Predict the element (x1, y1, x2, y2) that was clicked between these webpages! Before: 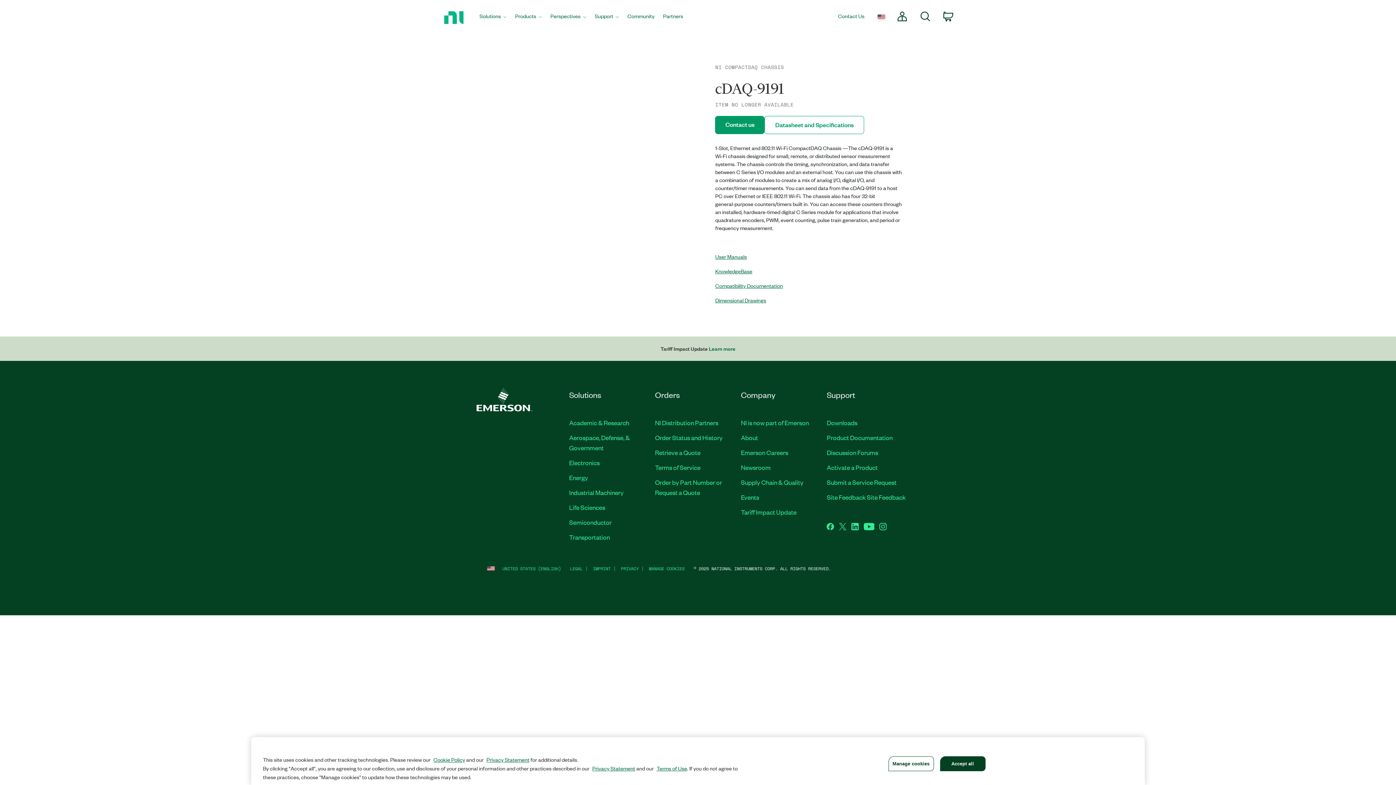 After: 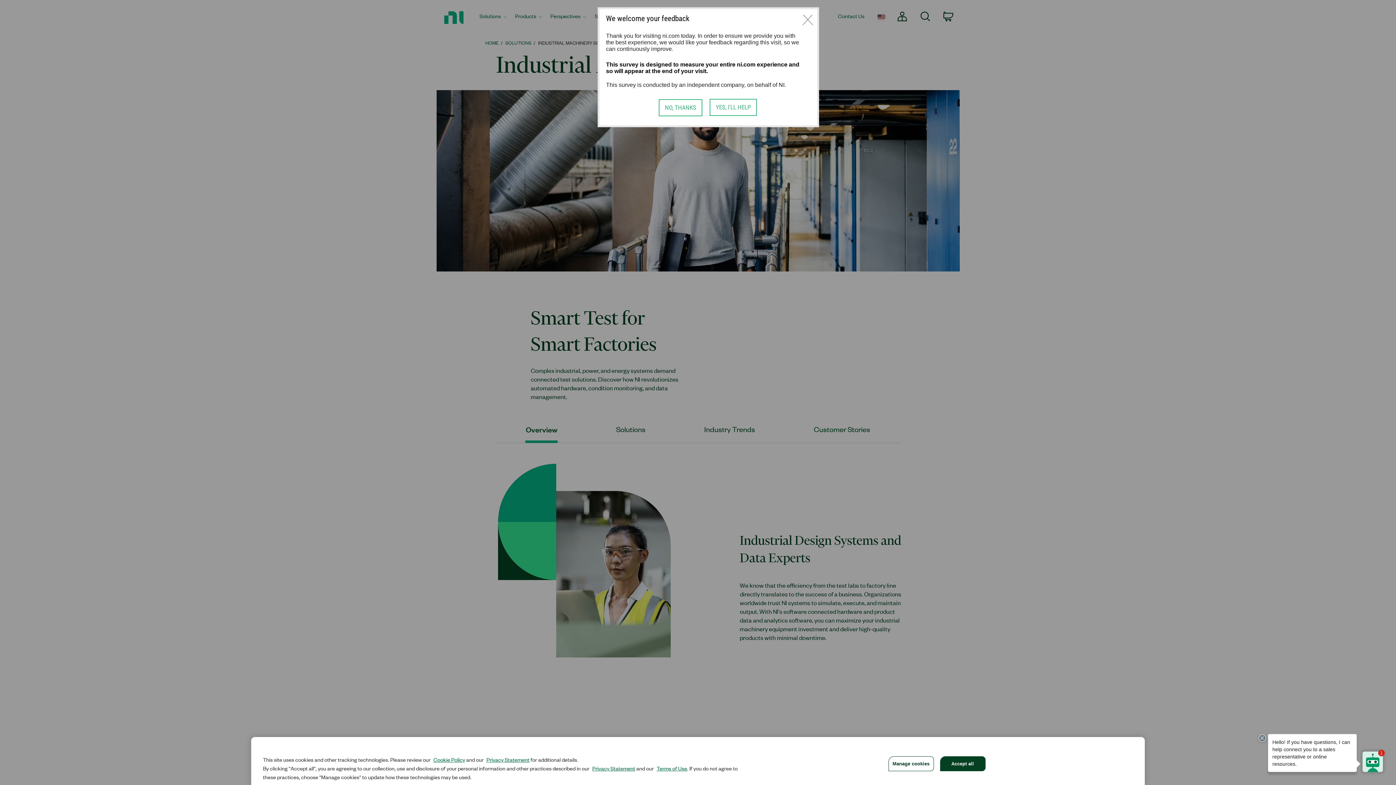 Action: label: Industrial Machinery bbox: (569, 487, 623, 496)